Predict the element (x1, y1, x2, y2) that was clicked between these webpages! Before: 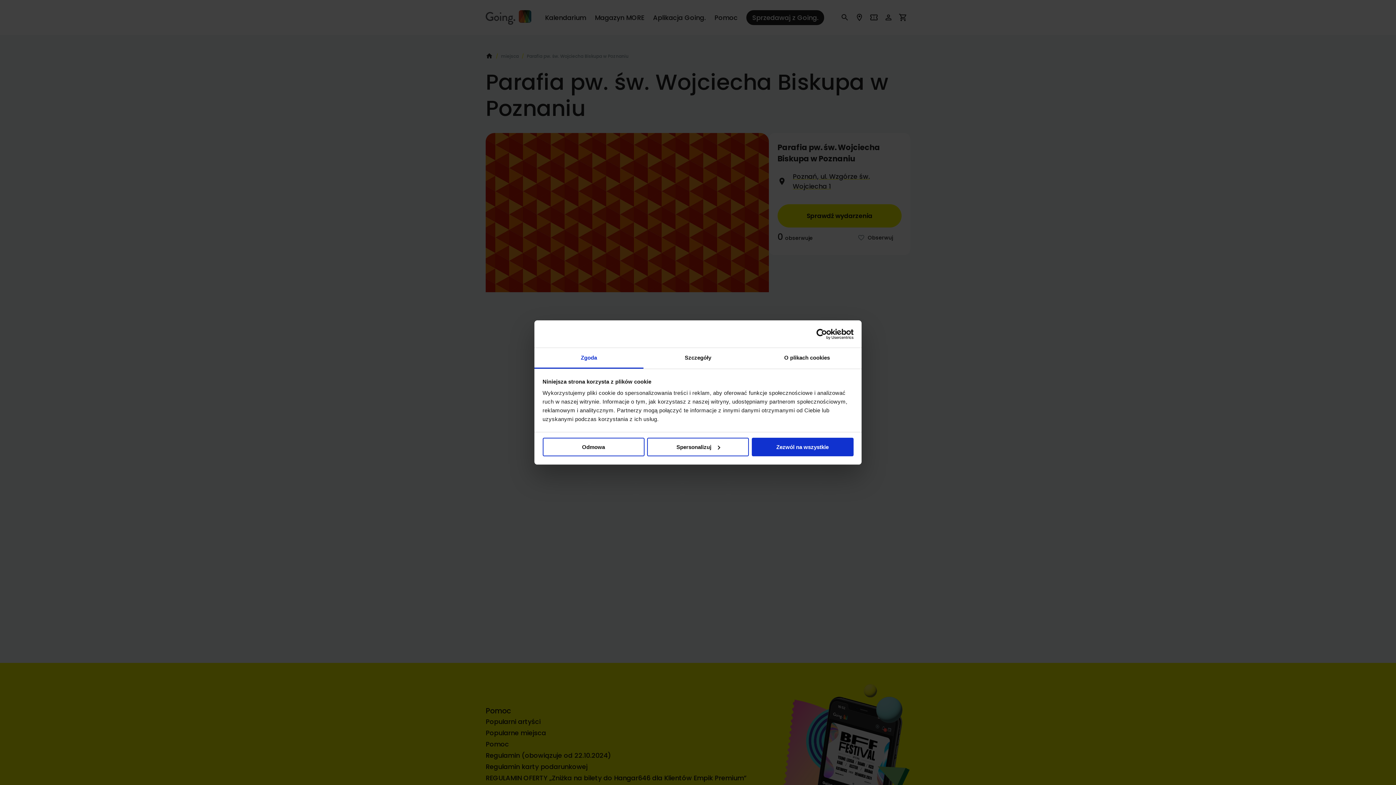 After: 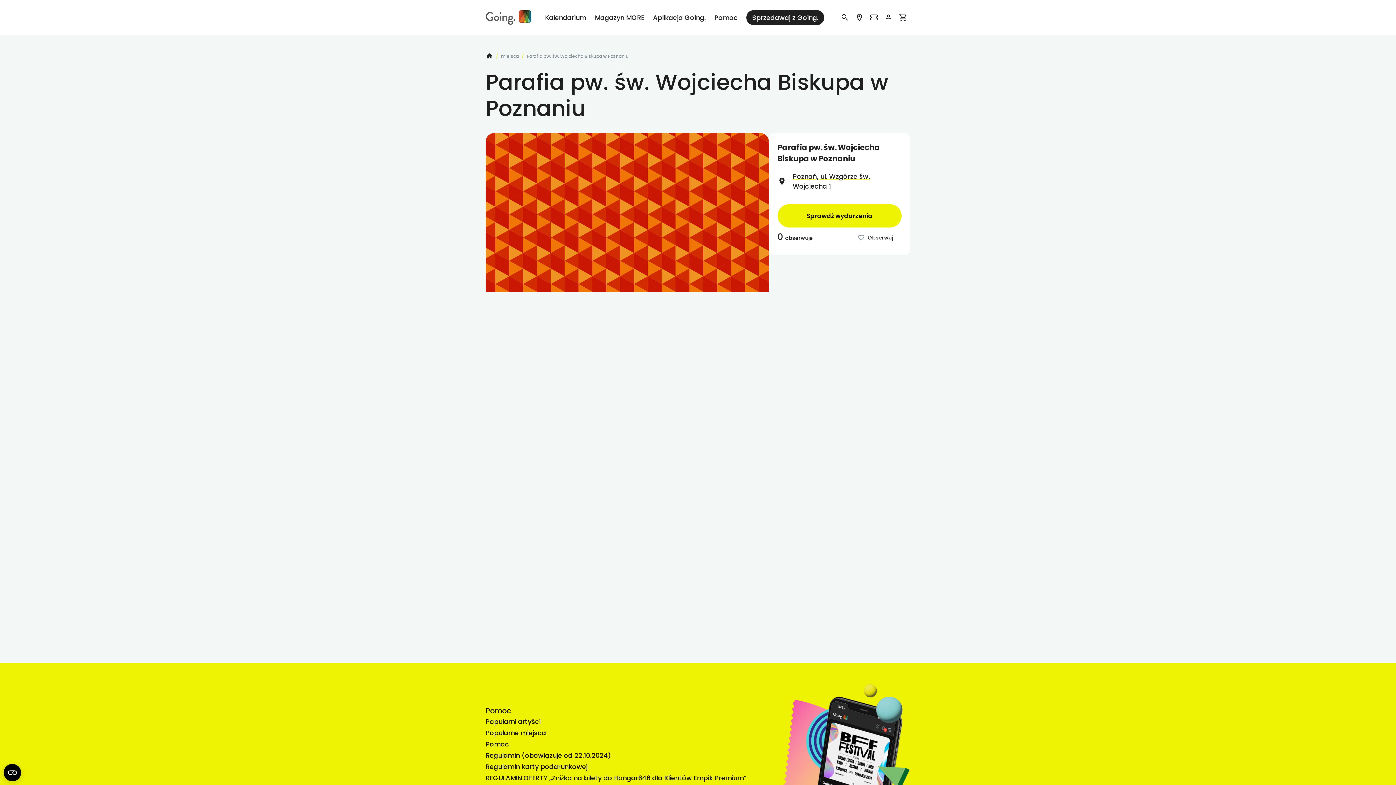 Action: bbox: (751, 437, 853, 456) label: Zezwól na wszystkie